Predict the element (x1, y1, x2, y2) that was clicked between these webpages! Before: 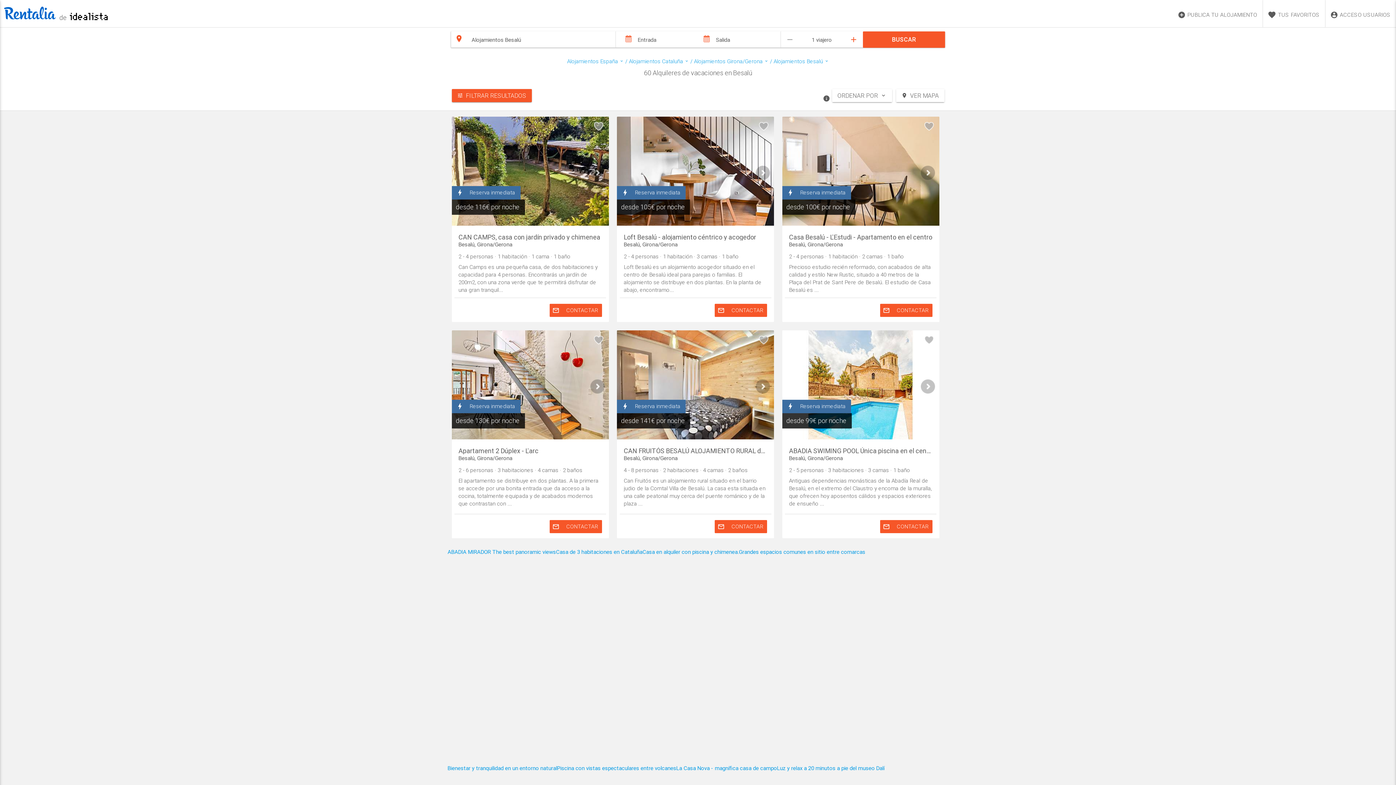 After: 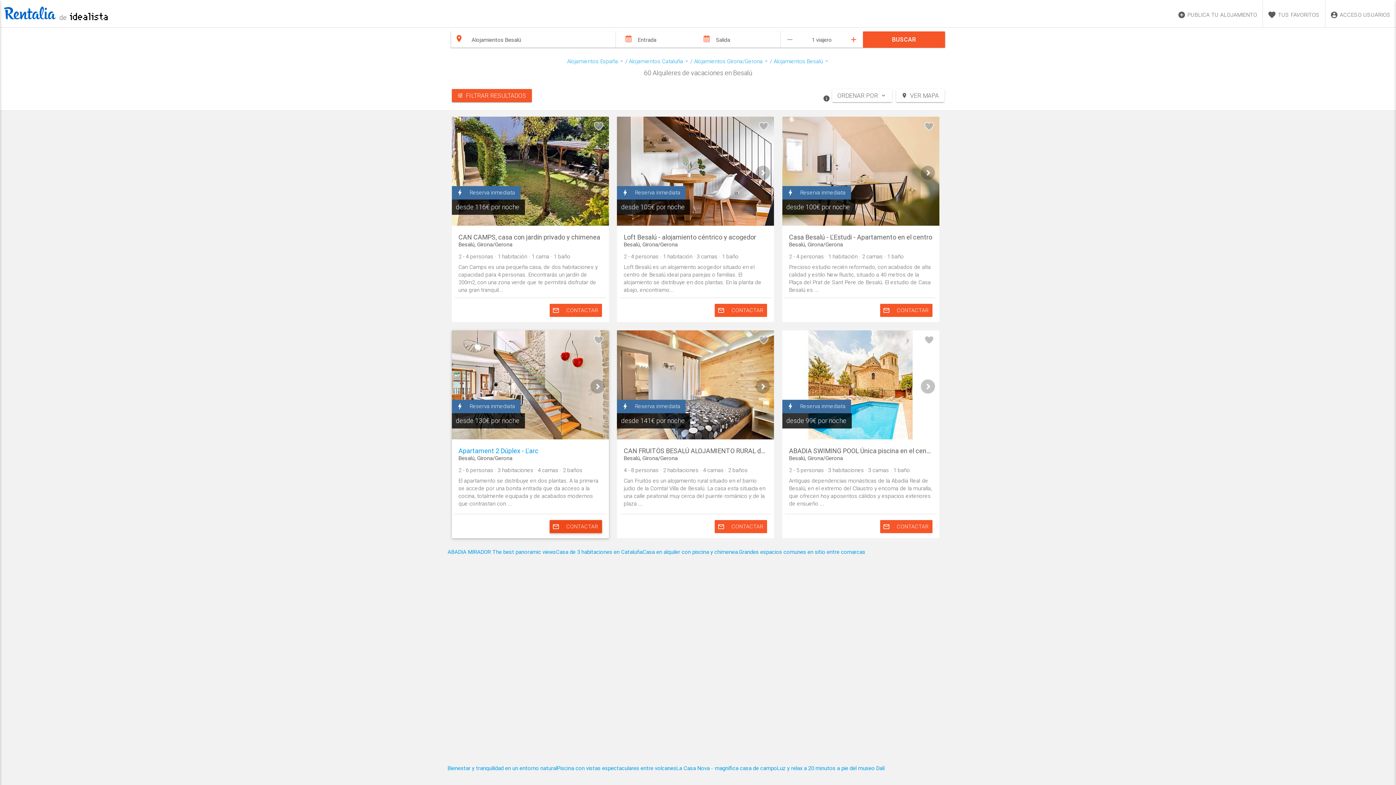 Action: label: mail_outline
CONTACTAR bbox: (549, 520, 602, 533)